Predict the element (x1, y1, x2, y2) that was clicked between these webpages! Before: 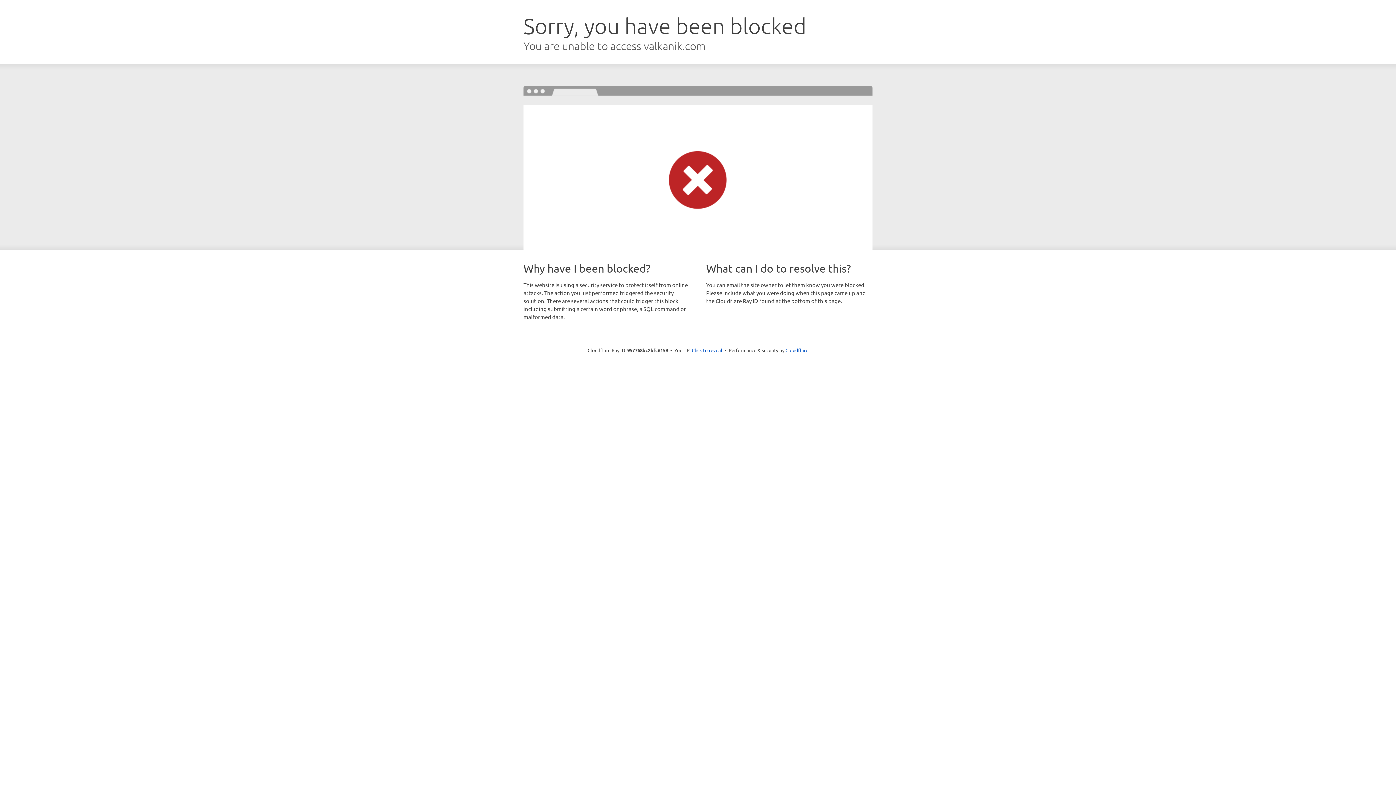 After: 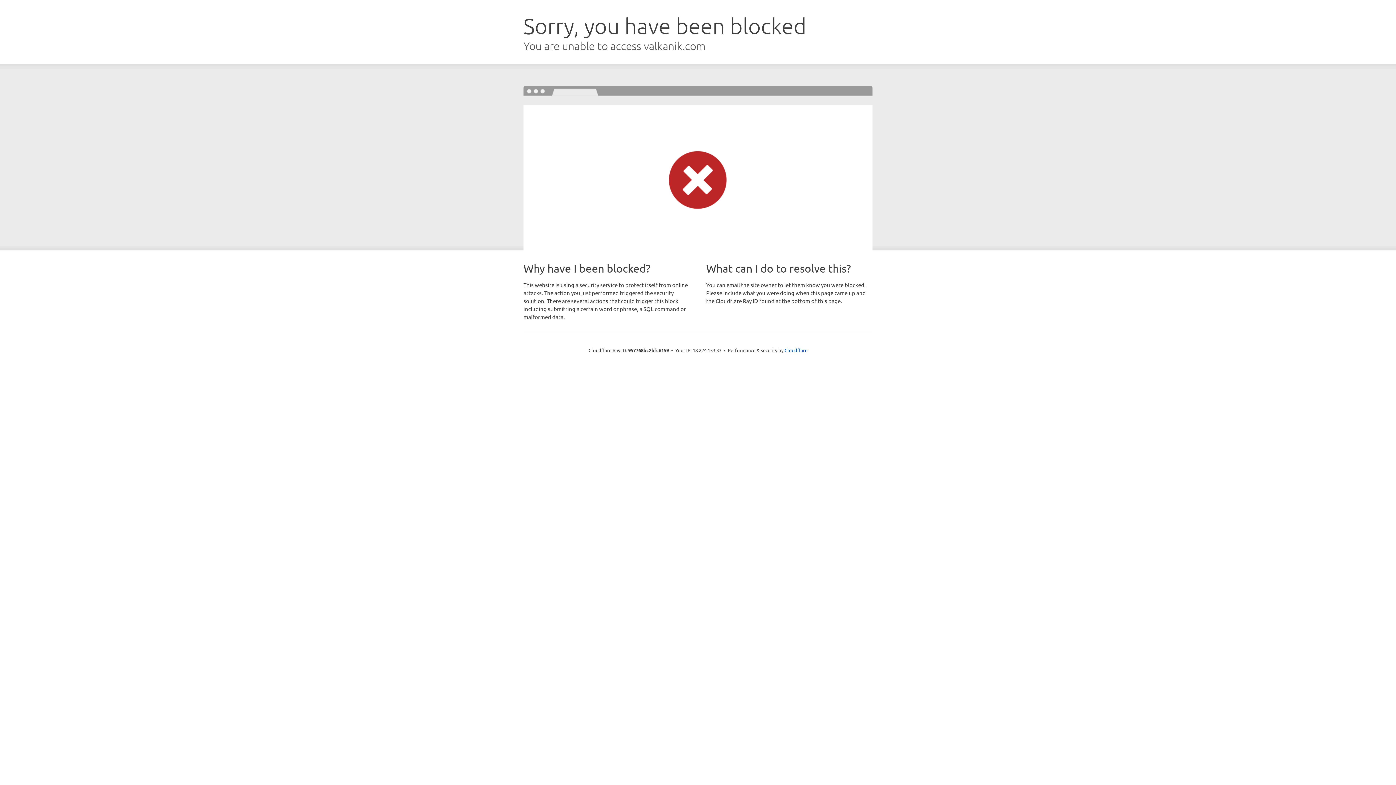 Action: bbox: (692, 346, 722, 353) label: Click to reveal